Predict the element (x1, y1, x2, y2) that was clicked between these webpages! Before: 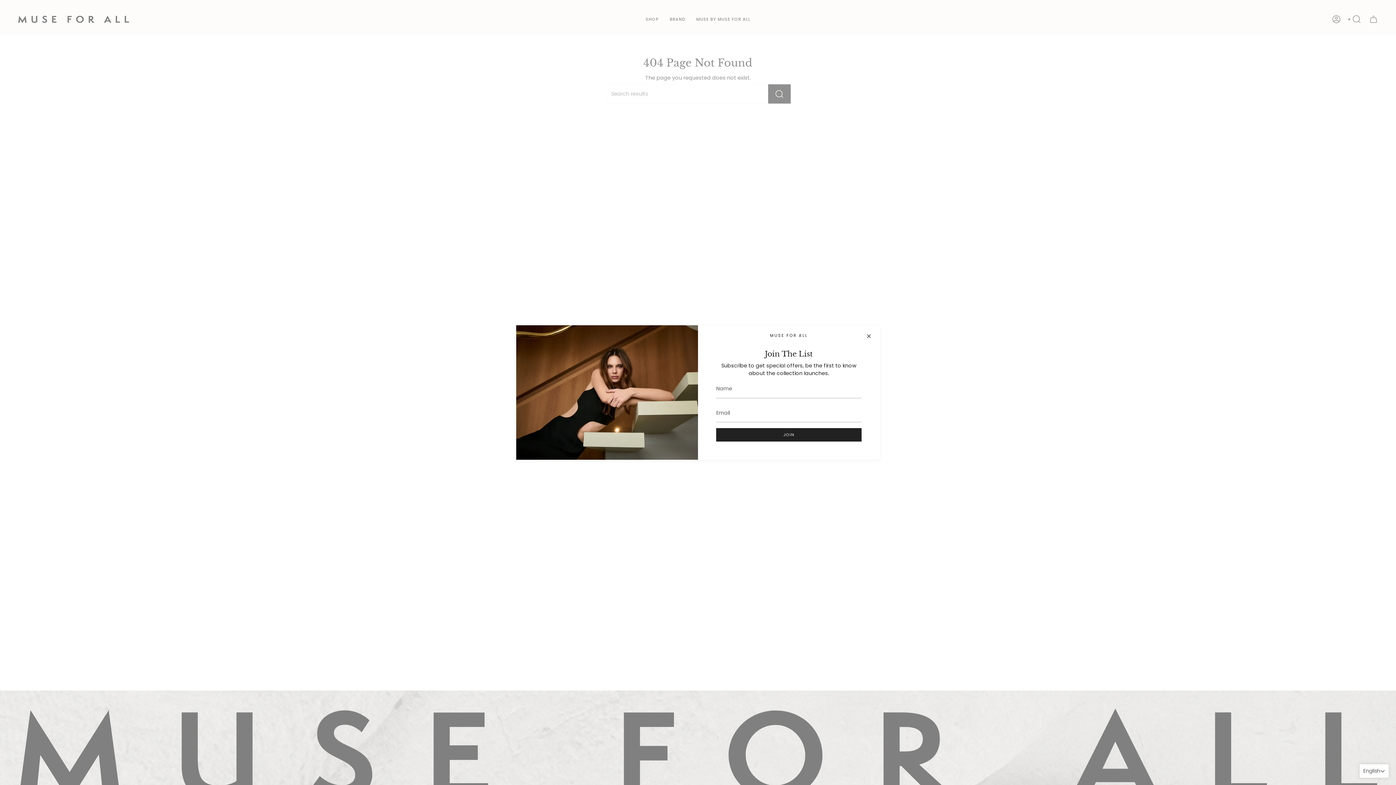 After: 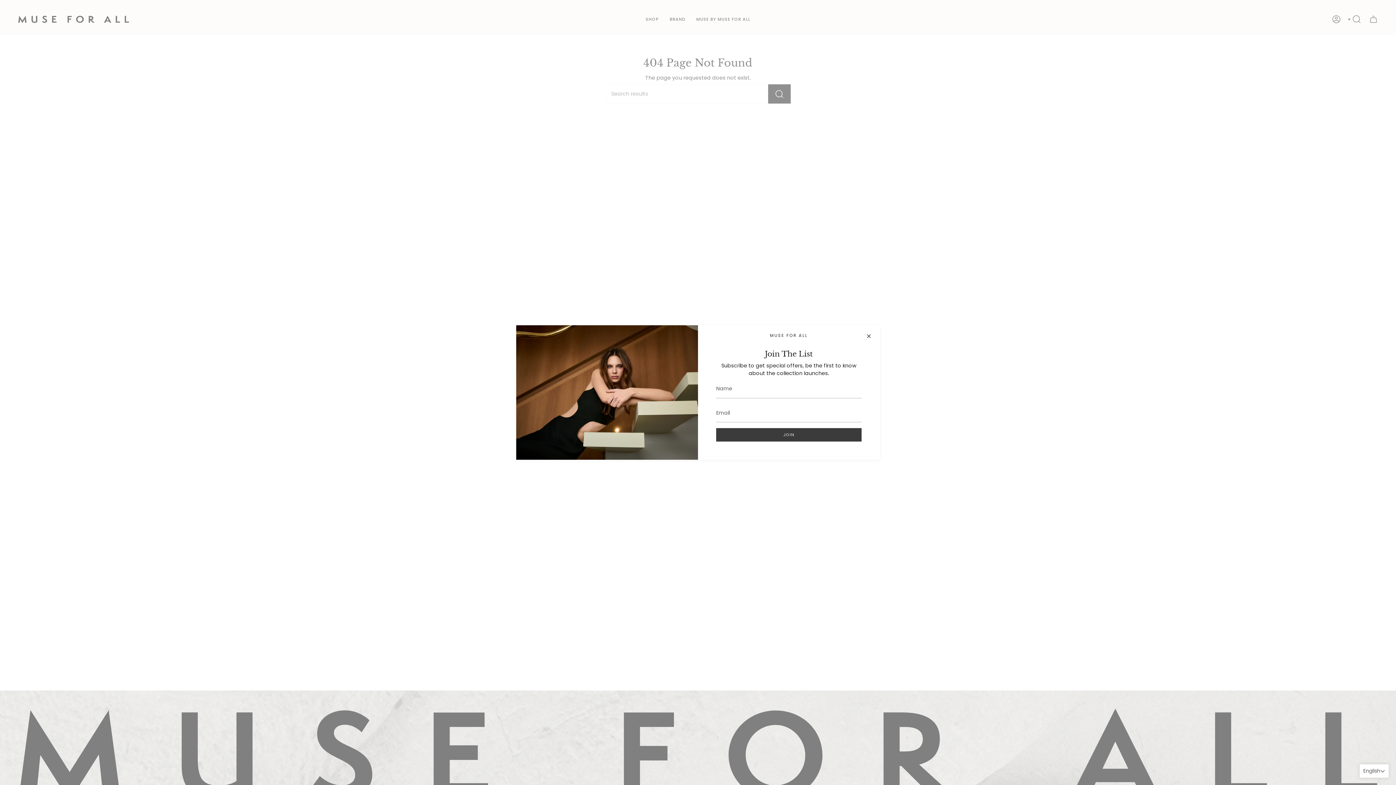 Action: bbox: (716, 428, 861, 441) label: JOIN